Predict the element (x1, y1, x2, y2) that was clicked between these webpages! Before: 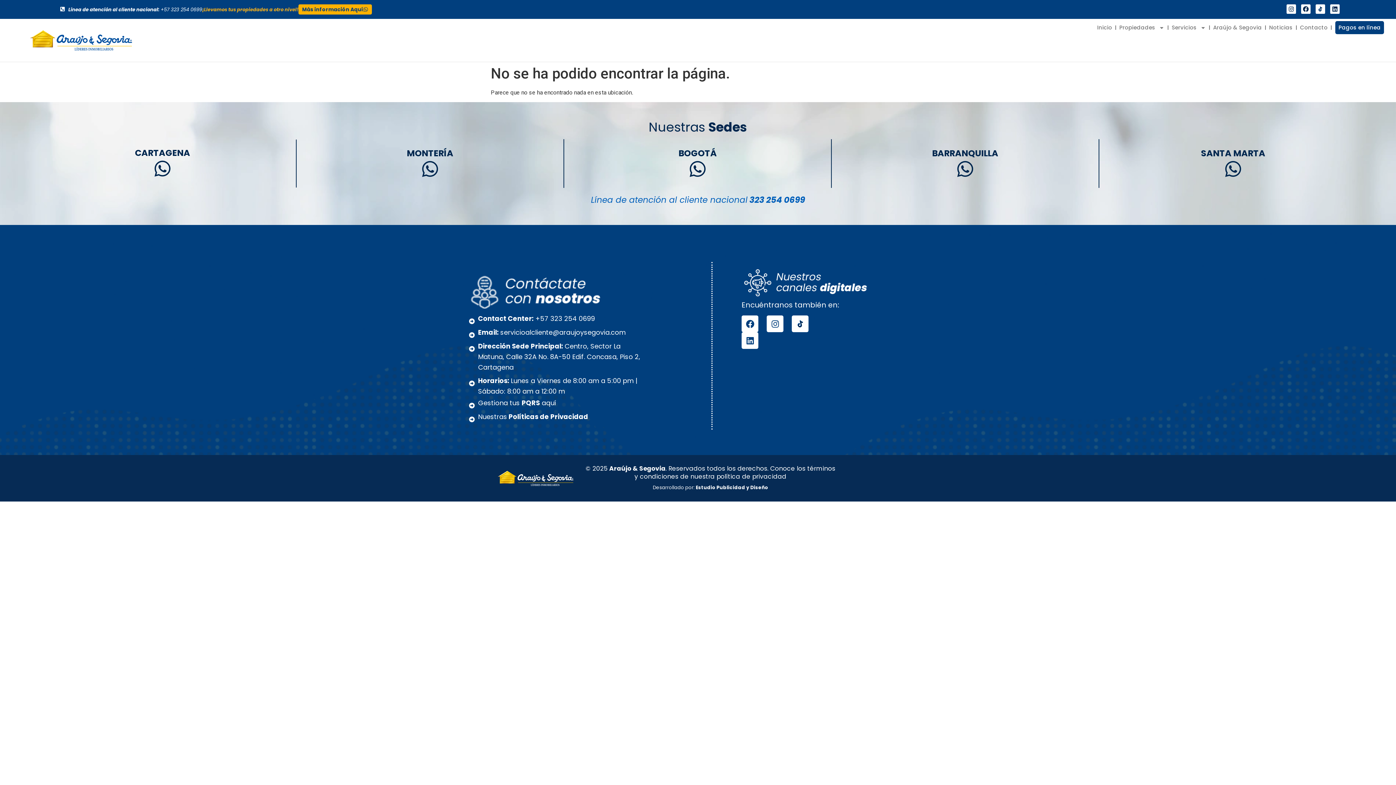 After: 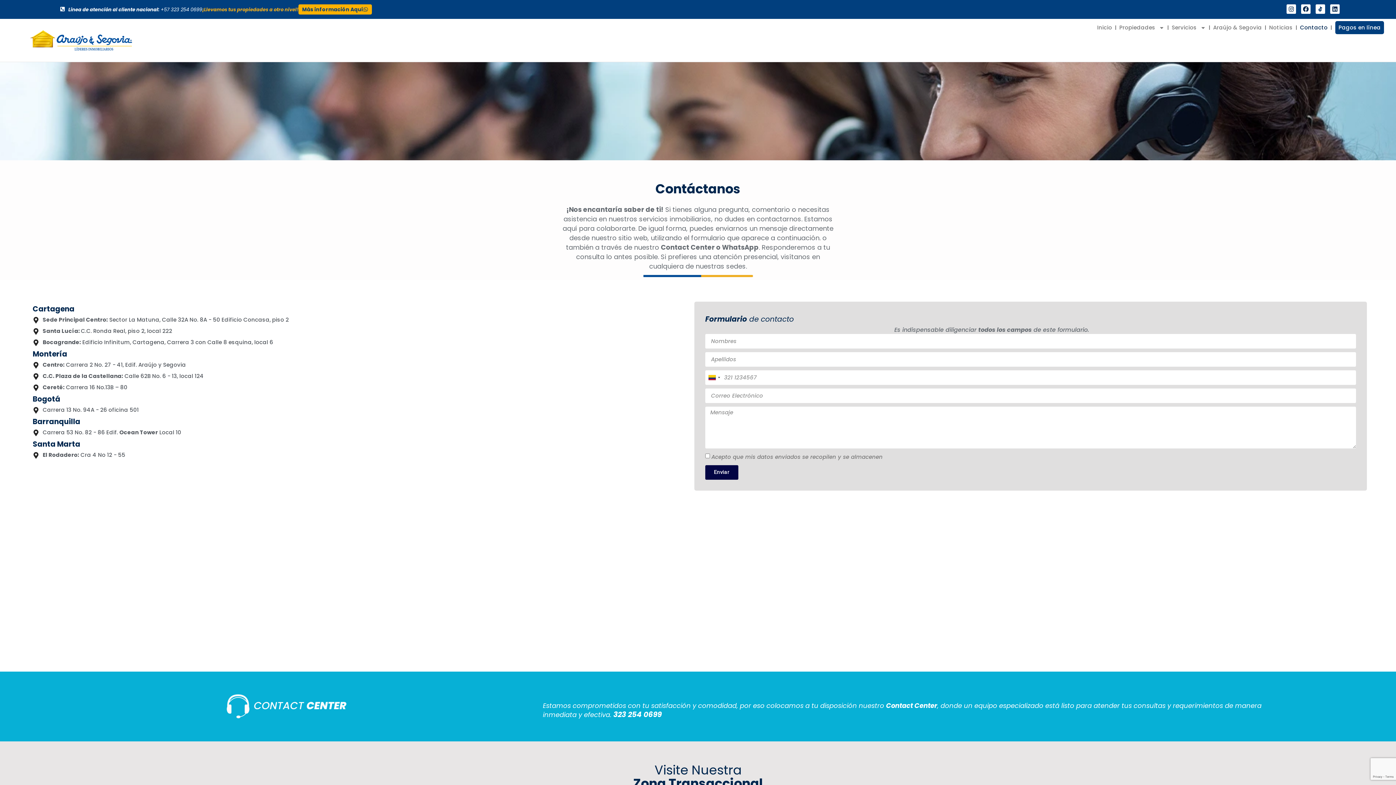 Action: label: Contacto bbox: (1297, 21, 1331, 34)